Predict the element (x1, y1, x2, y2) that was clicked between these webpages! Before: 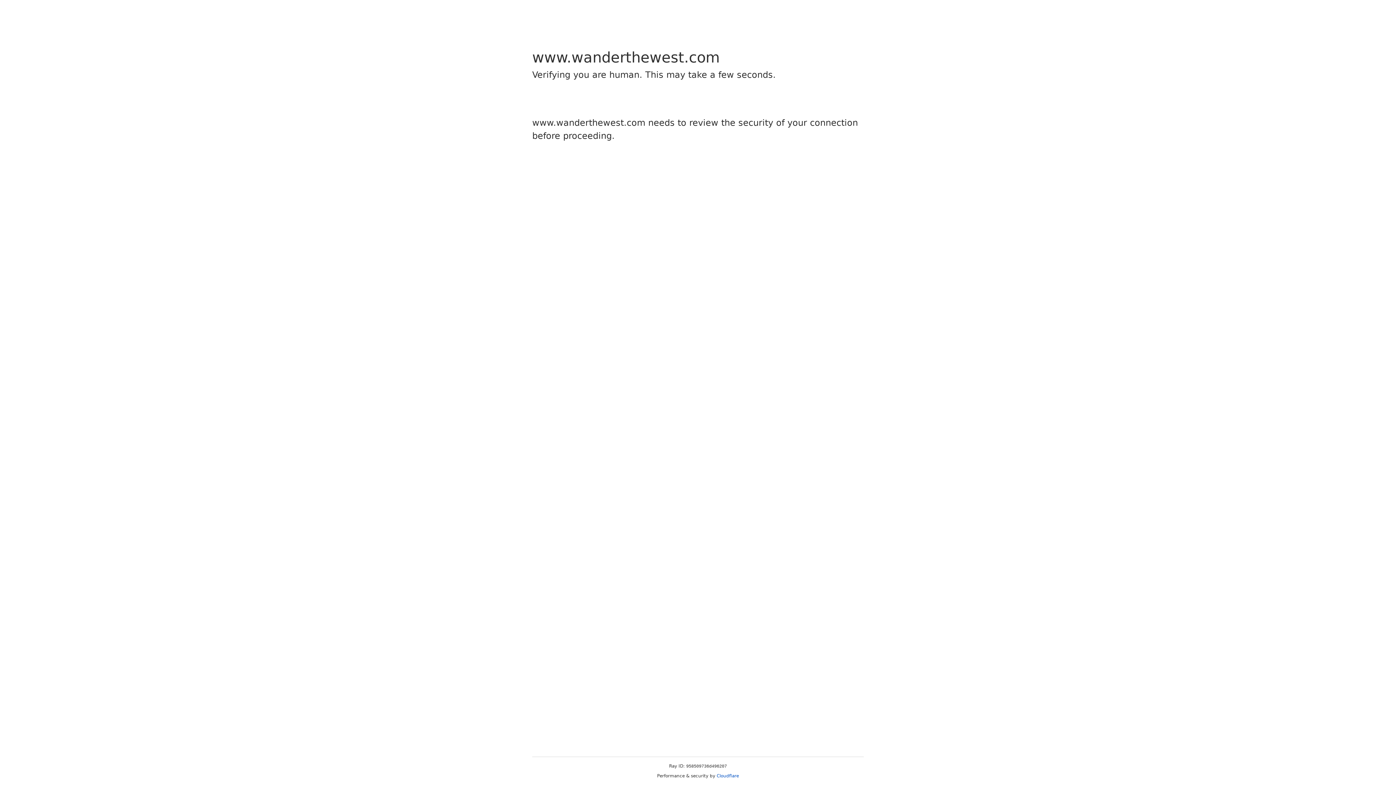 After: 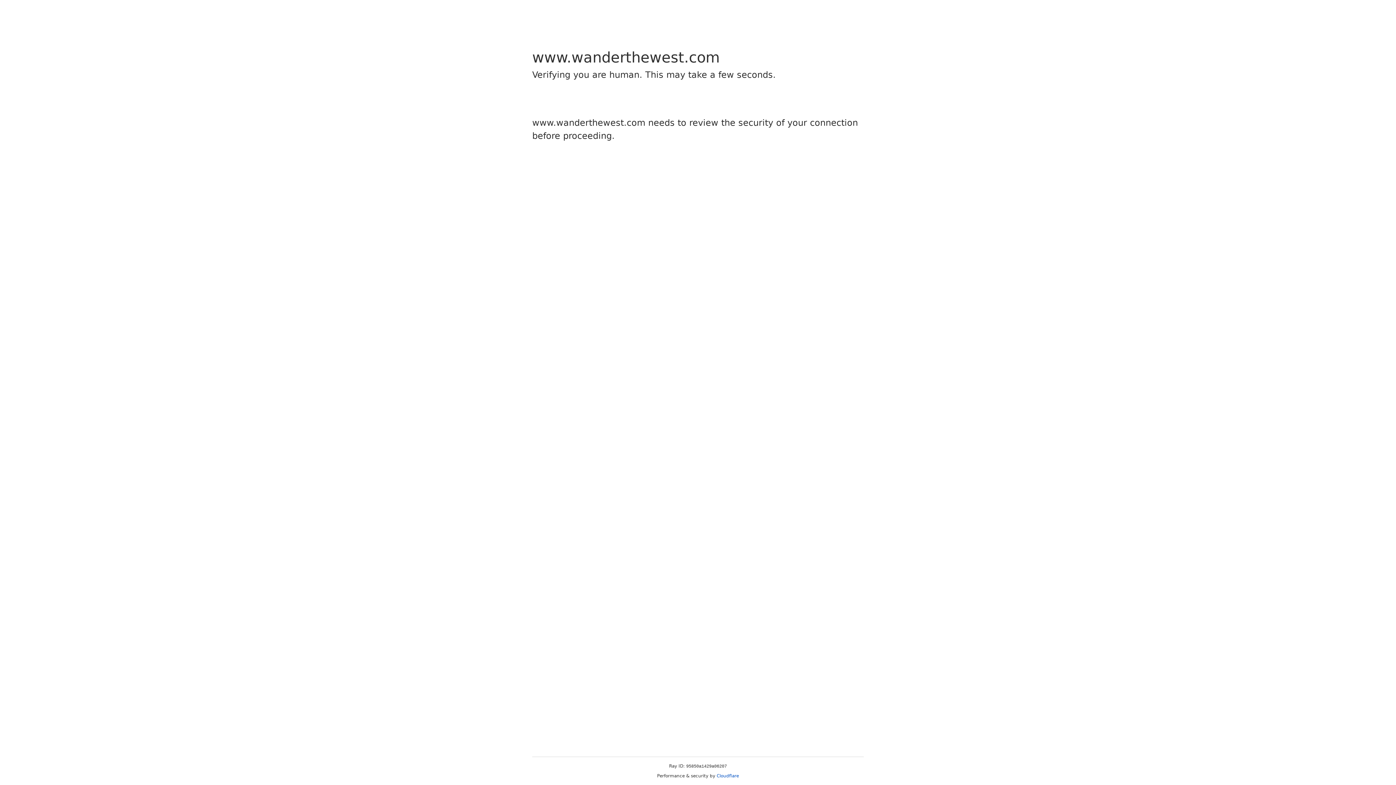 Action: label: Cloudflare bbox: (716, 773, 739, 778)